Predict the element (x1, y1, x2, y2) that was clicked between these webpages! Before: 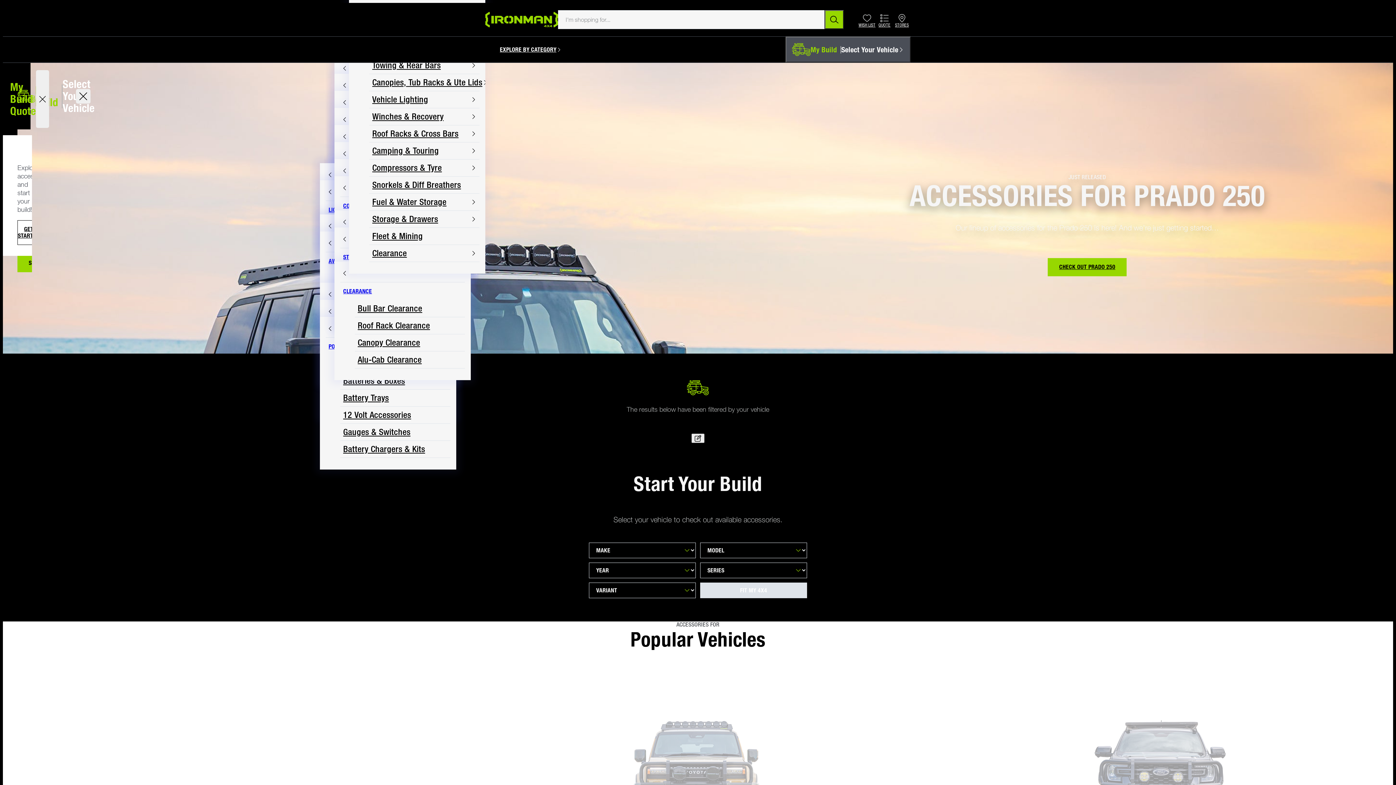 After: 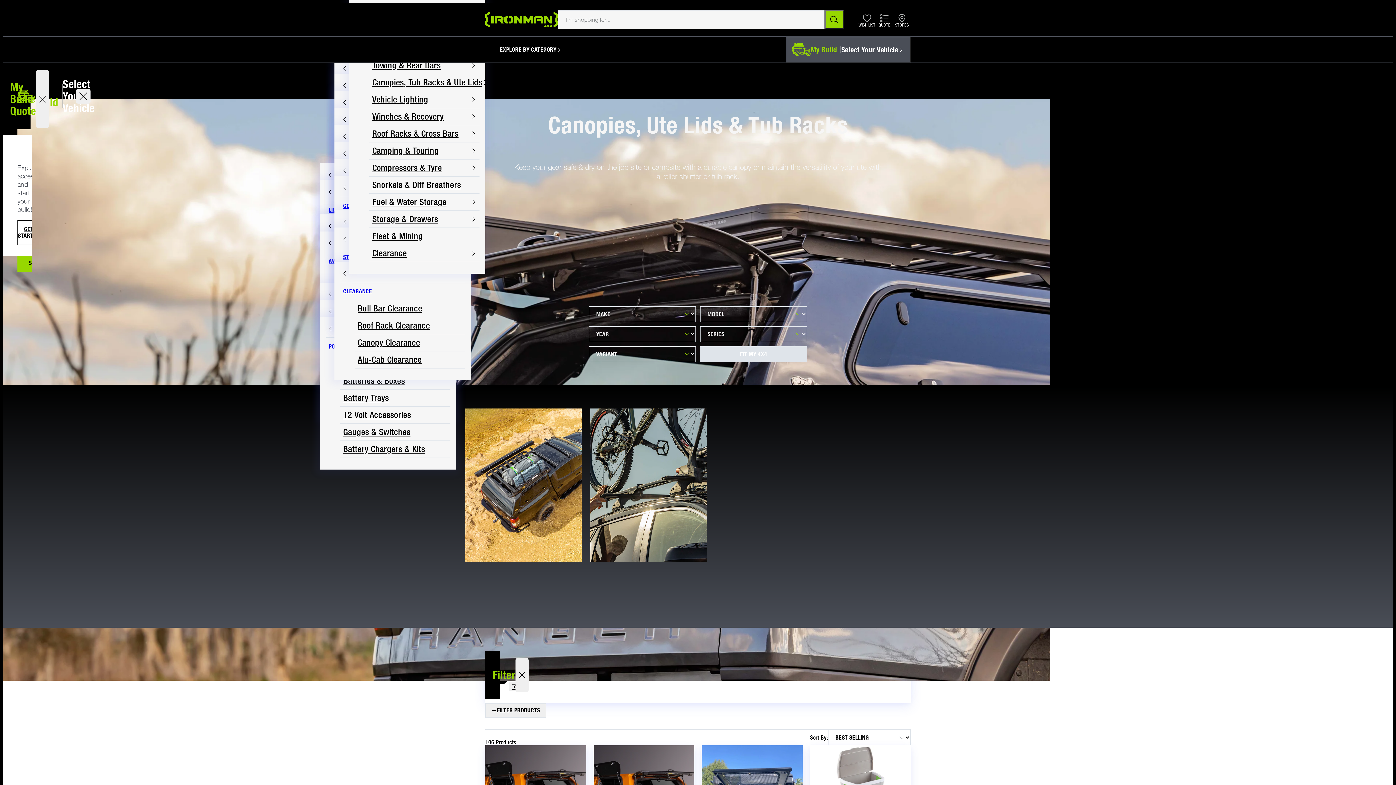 Action: bbox: (369, 74, 479, 90) label: Canopies, Tub Racks & Ute Lids